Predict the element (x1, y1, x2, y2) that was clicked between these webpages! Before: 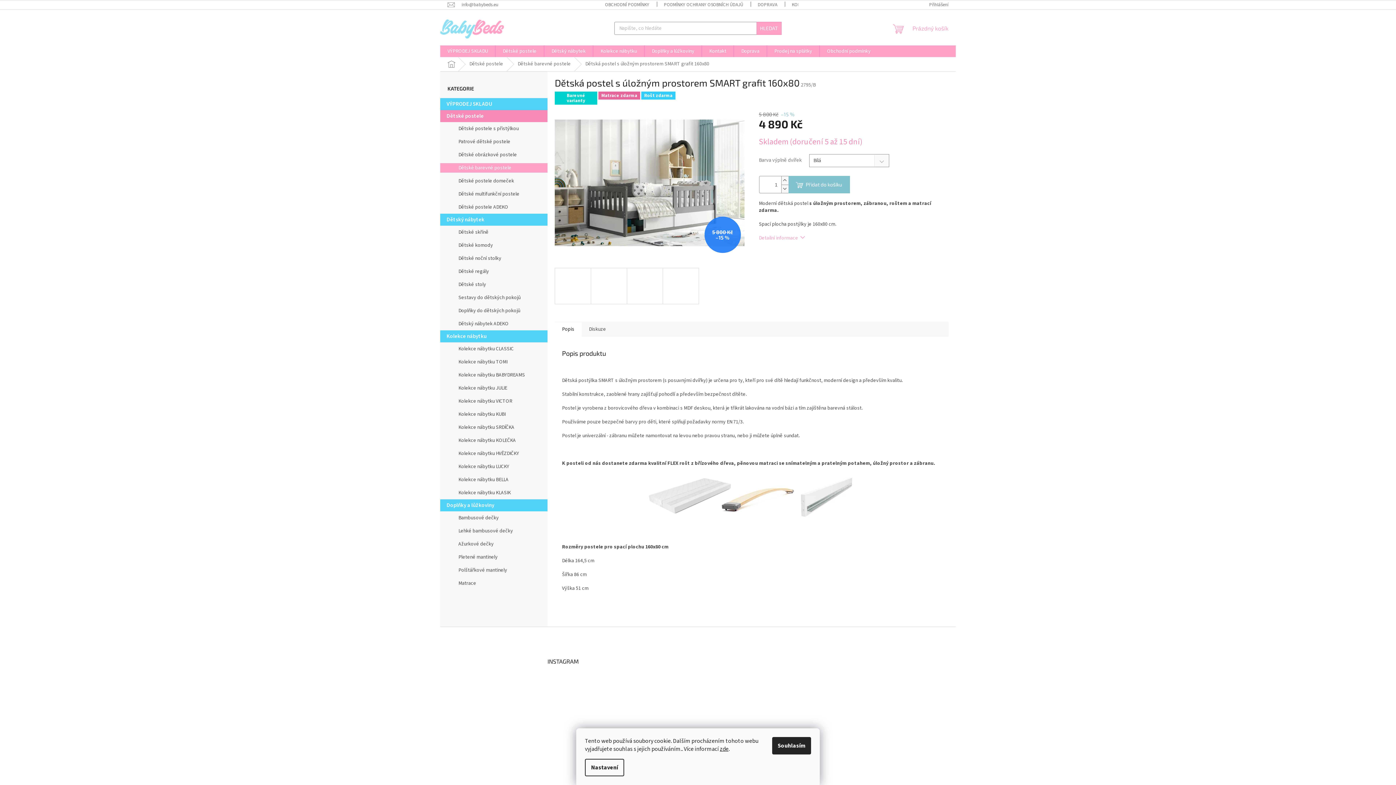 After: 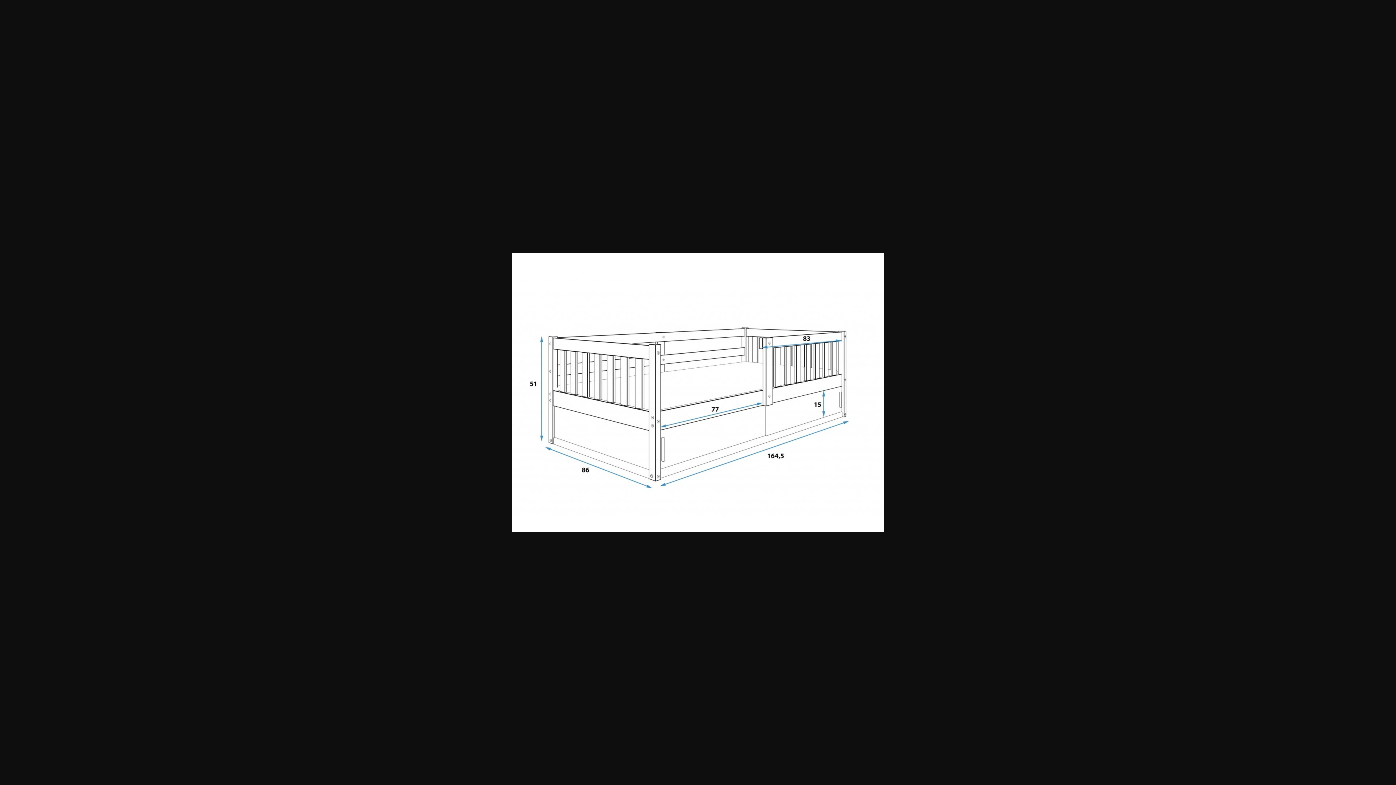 Action: bbox: (662, 267, 699, 304)